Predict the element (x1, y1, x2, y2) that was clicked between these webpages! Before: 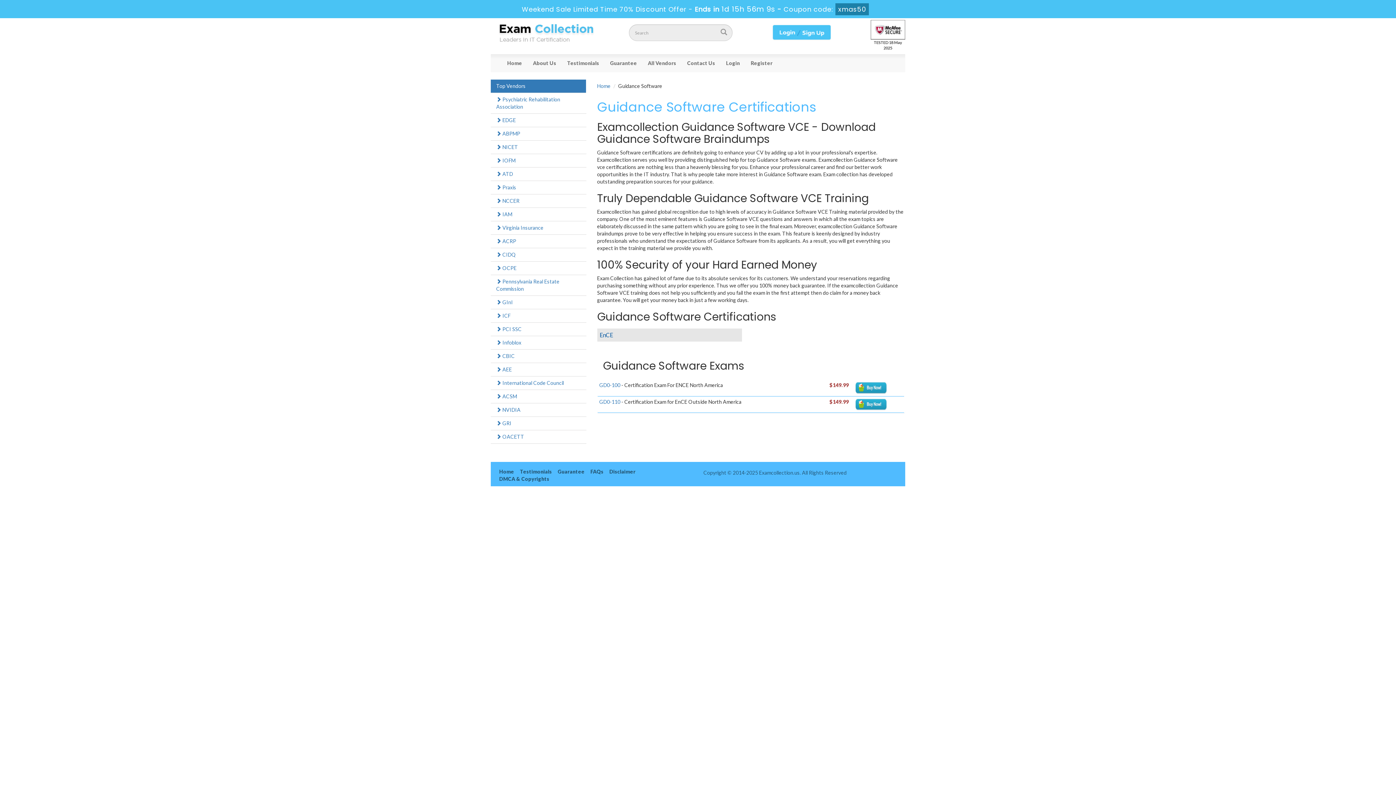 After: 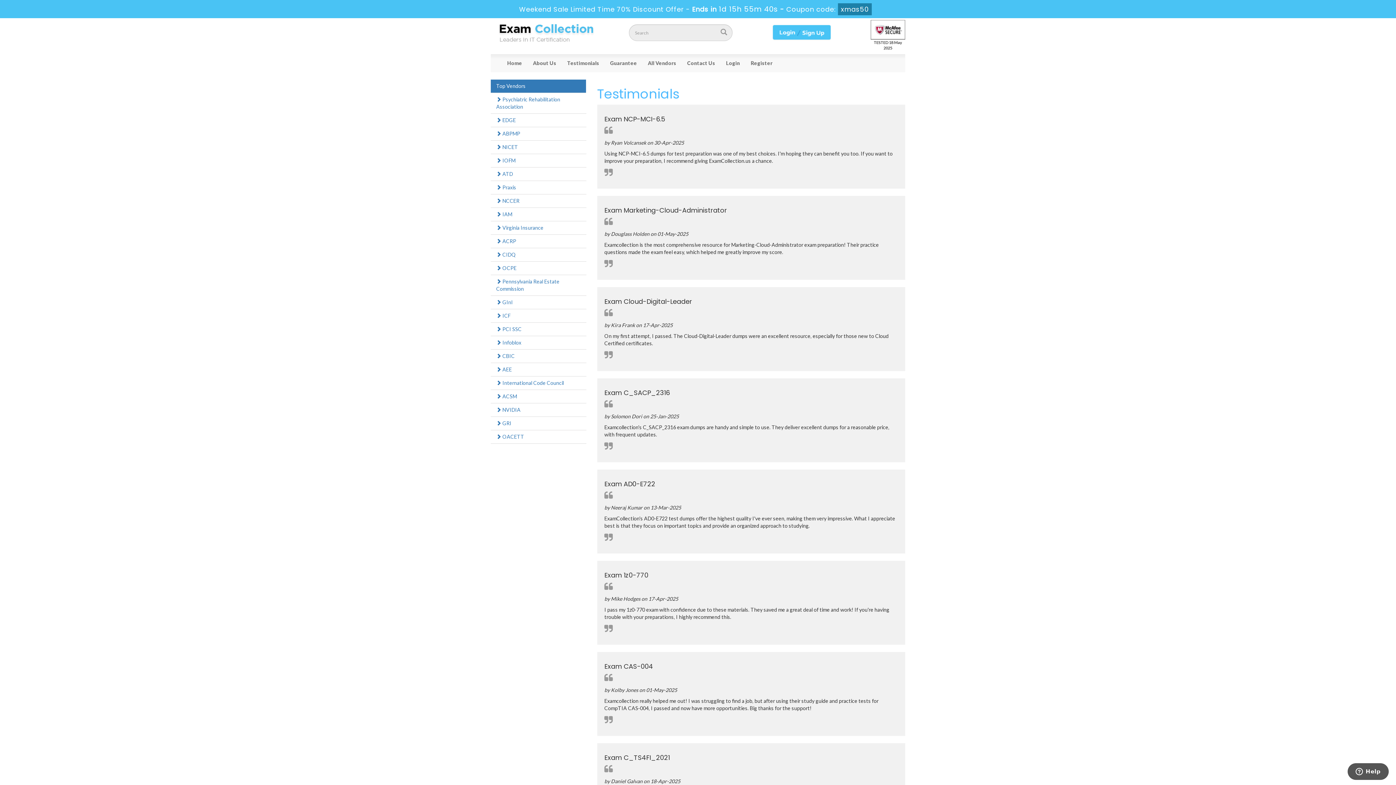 Action: bbox: (520, 468, 552, 475) label: Testimonials